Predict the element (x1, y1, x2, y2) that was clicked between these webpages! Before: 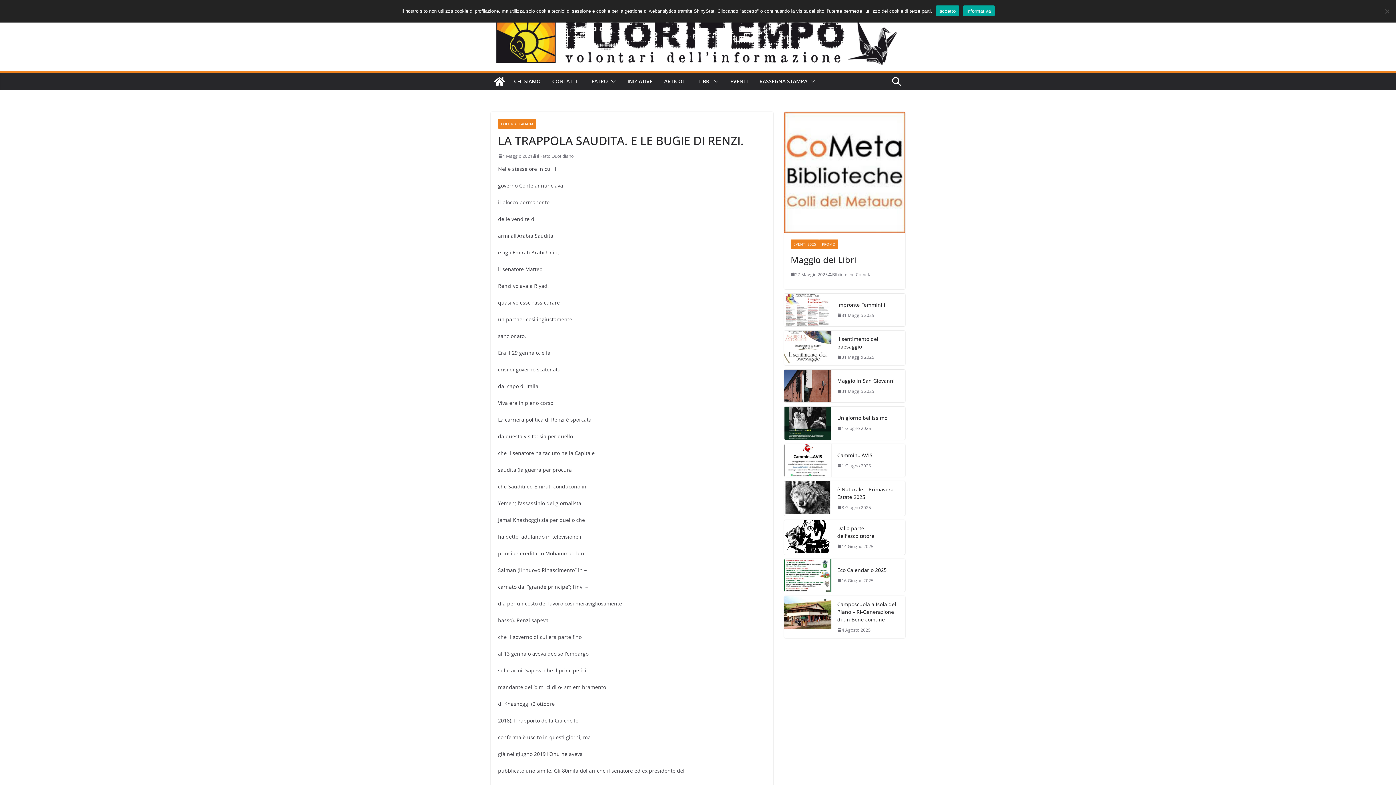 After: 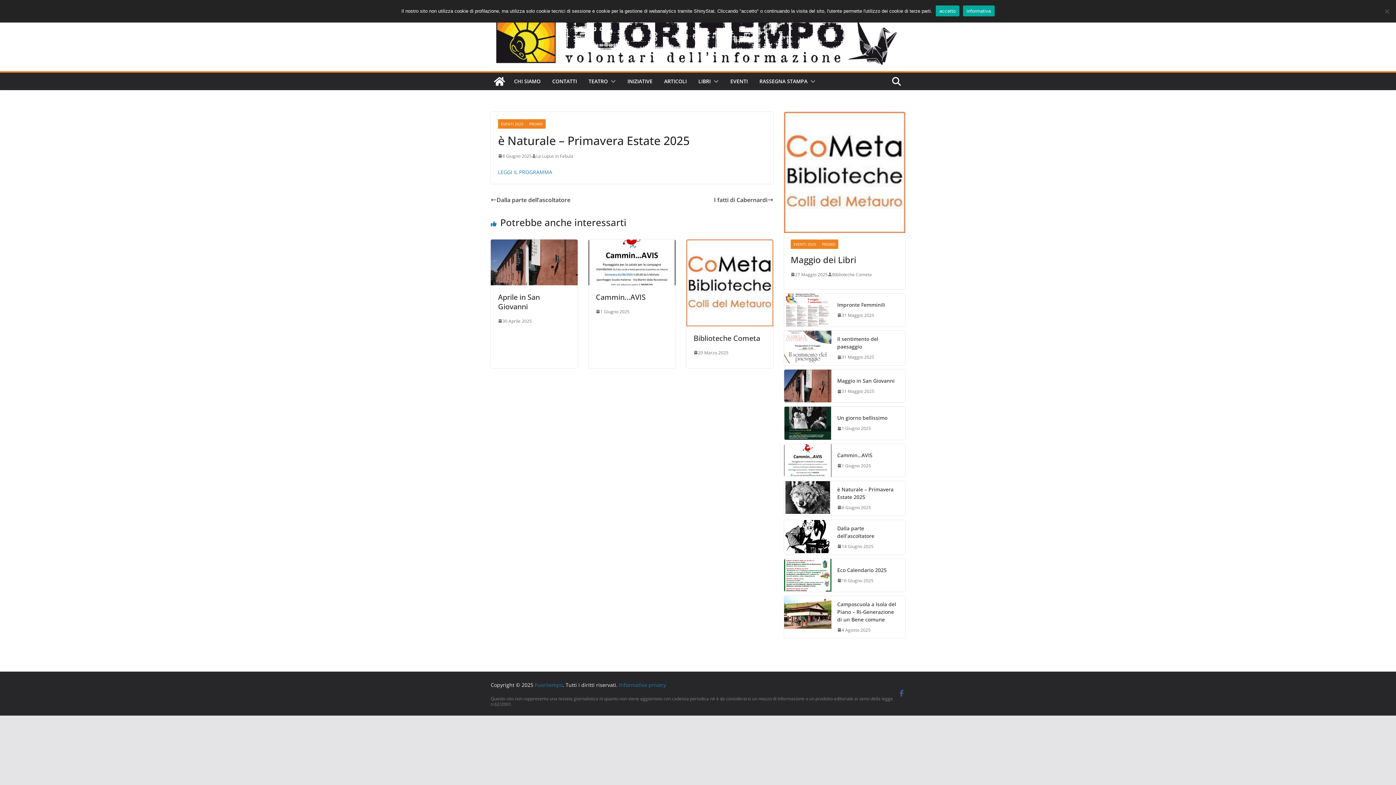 Action: label: è Naturale – Primavera Estate 2025 bbox: (837, 485, 899, 500)